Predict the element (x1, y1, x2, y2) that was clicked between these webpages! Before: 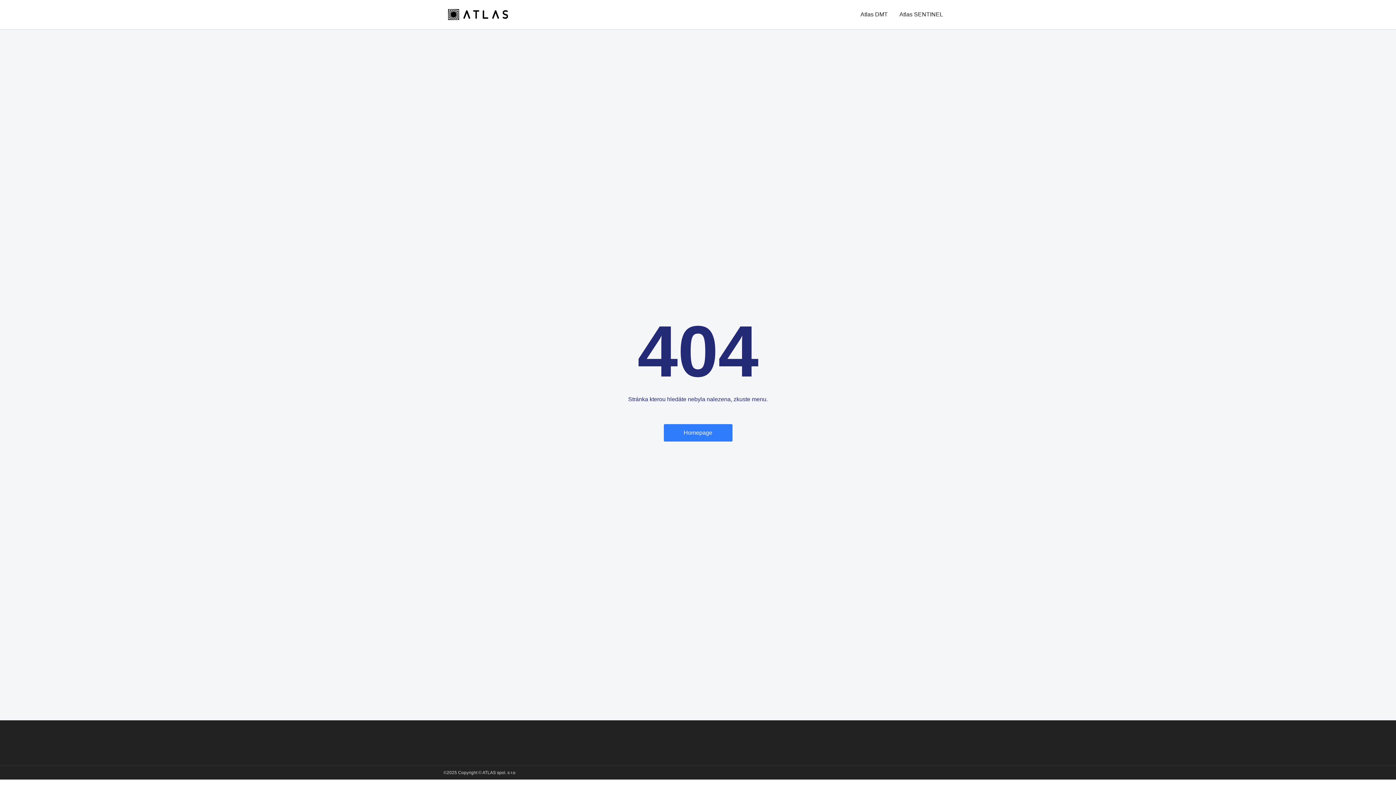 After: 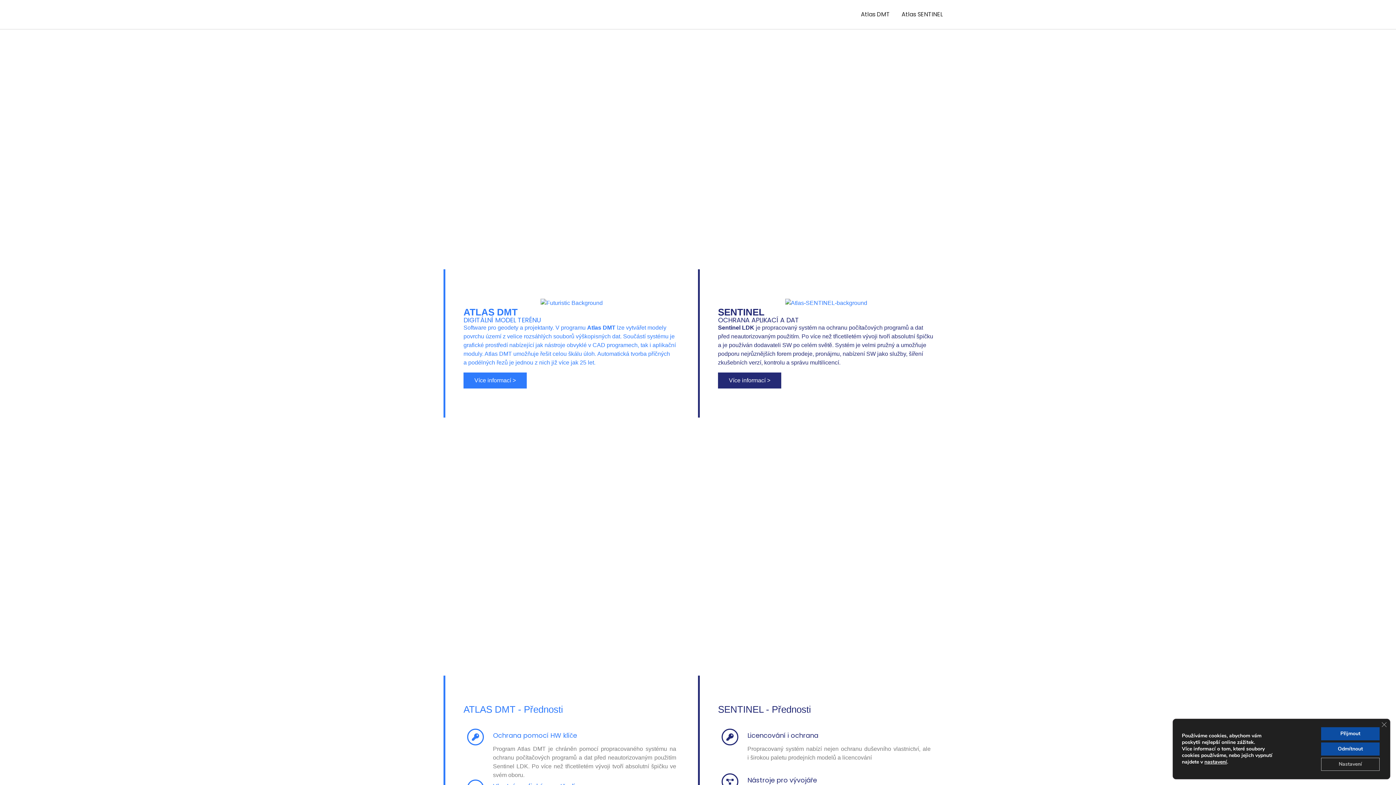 Action: bbox: (447, 738, 501, 747)